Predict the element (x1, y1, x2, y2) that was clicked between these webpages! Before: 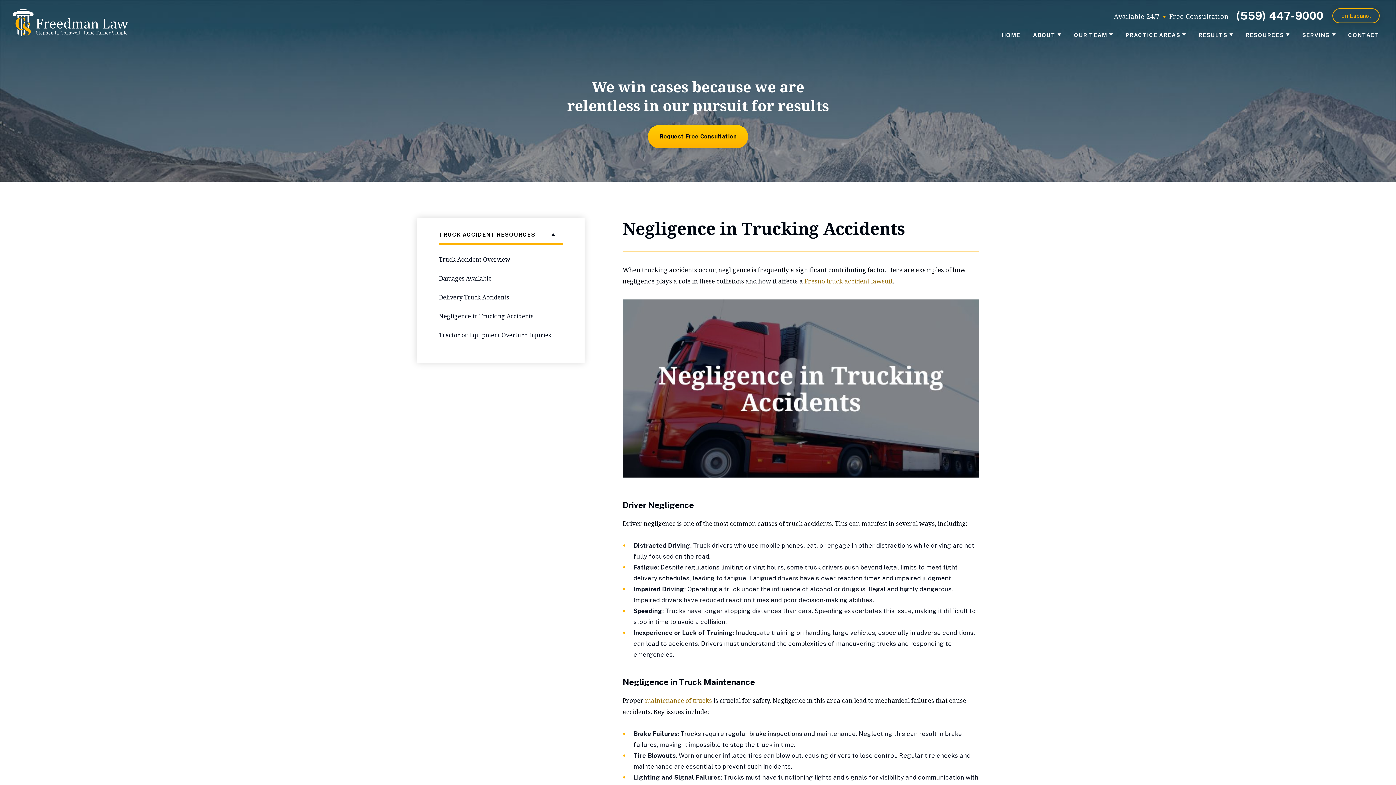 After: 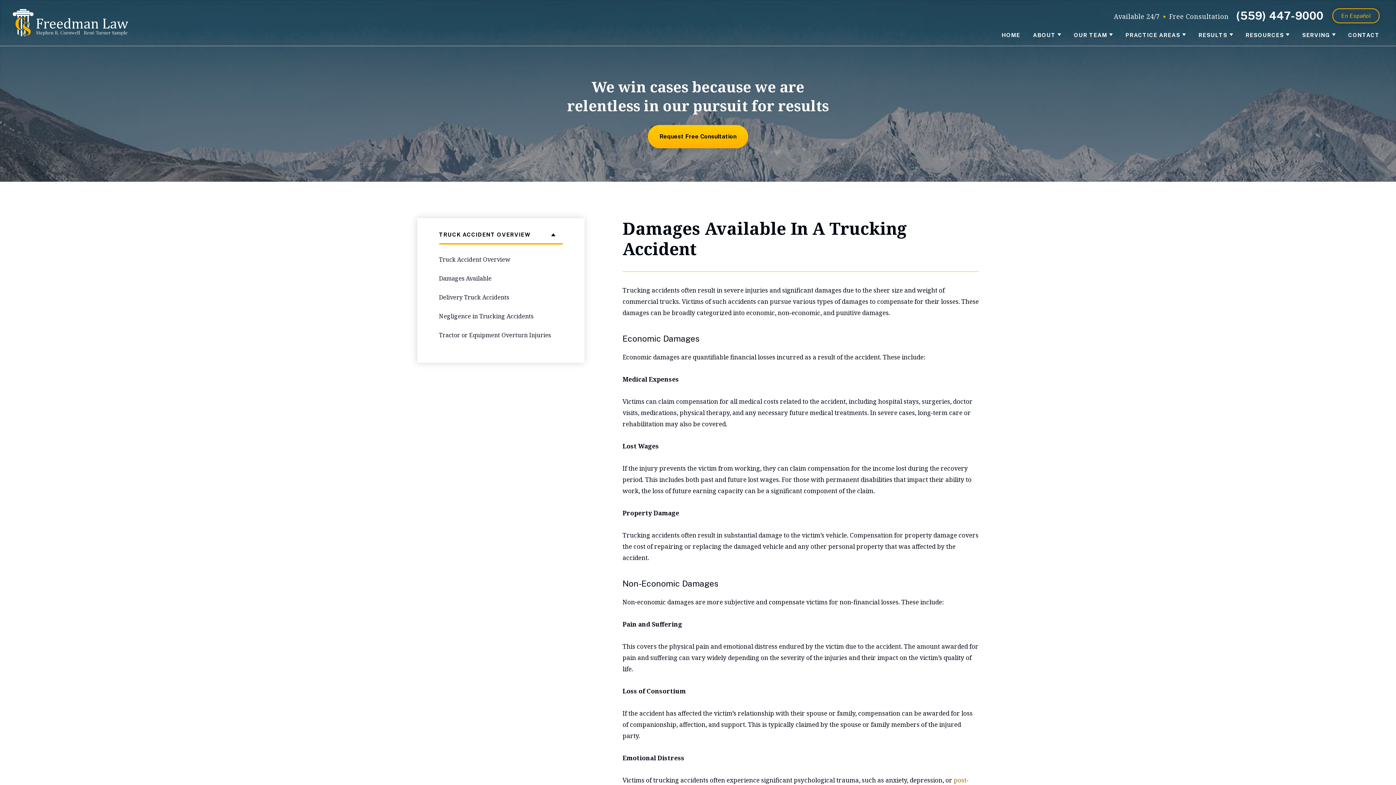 Action: bbox: (439, 274, 491, 282) label: Damages Available